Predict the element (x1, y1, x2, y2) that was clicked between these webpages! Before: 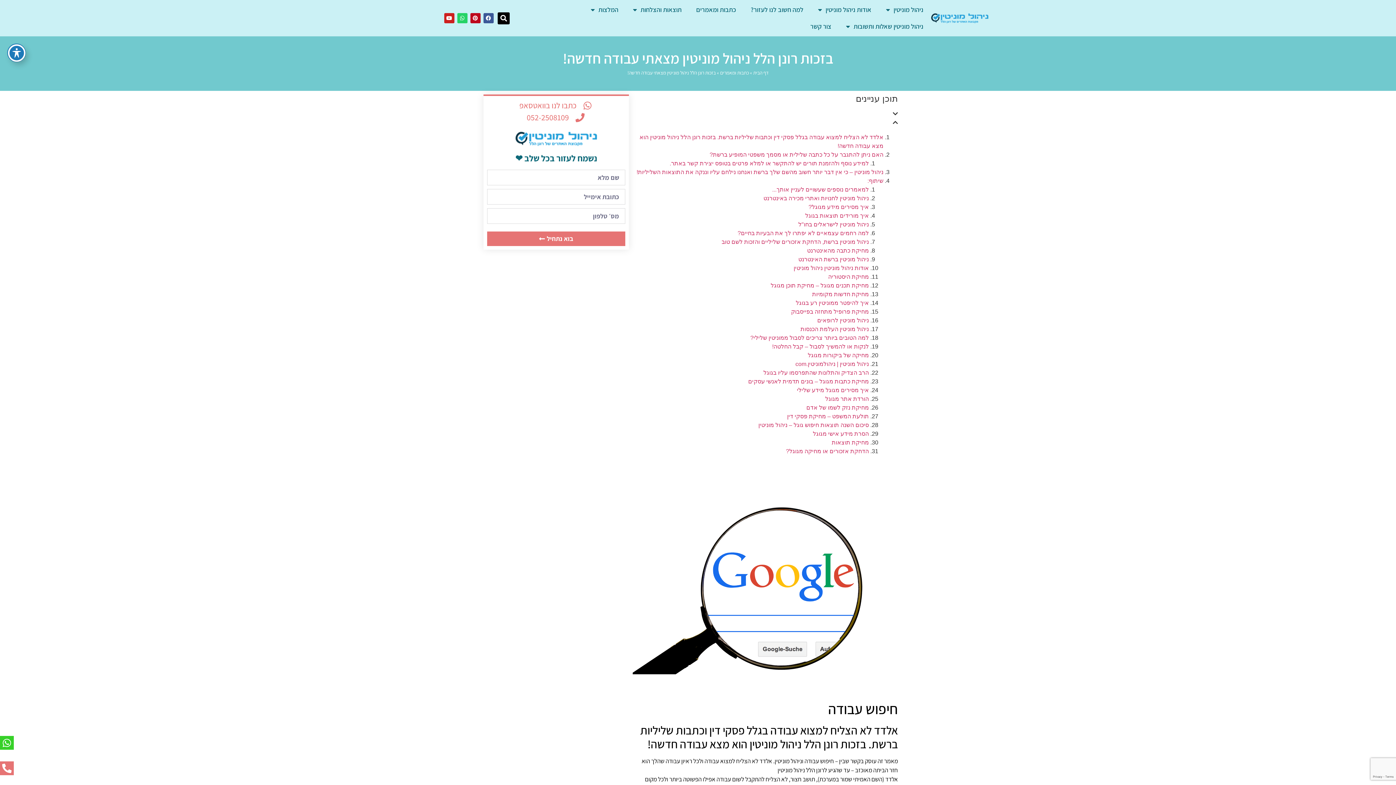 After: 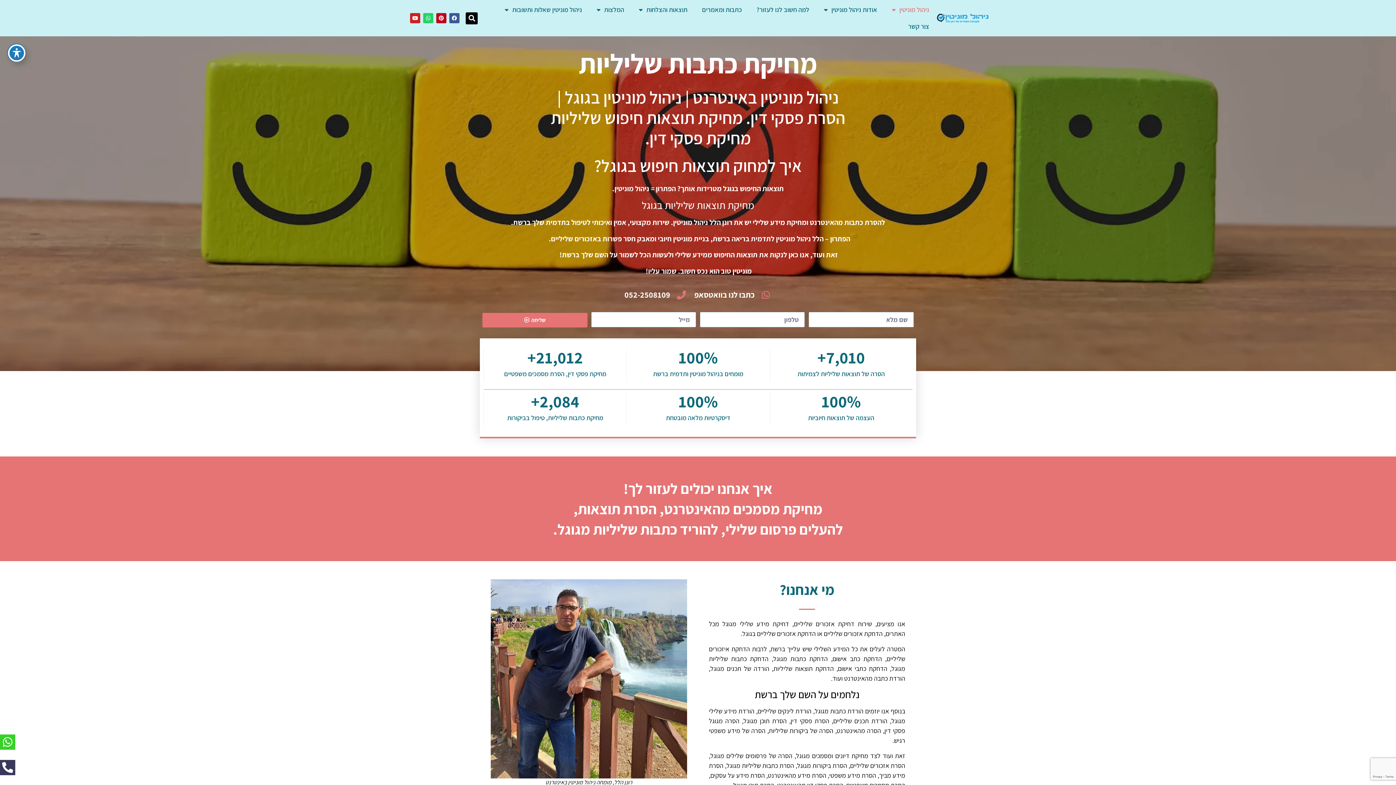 Action: bbox: (930, 12, 989, 23)